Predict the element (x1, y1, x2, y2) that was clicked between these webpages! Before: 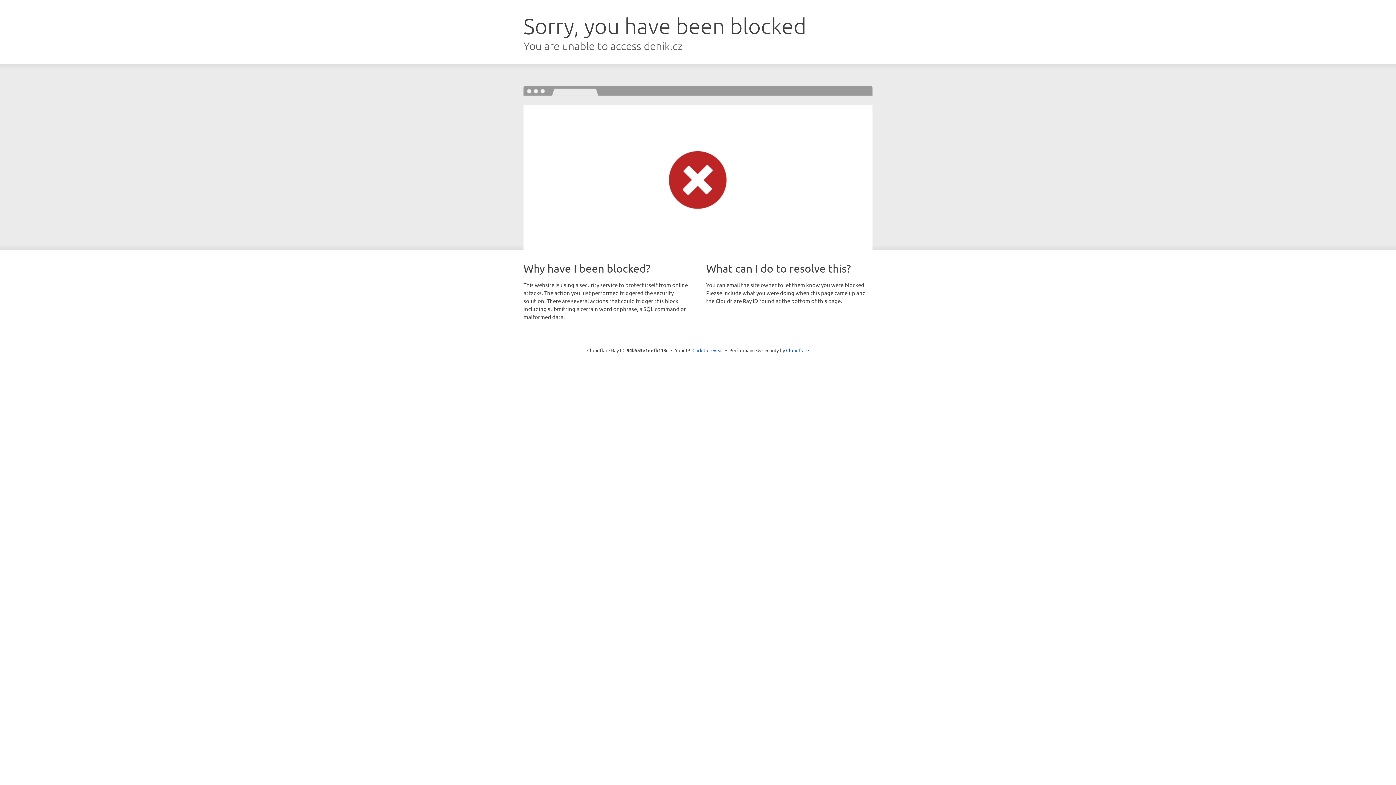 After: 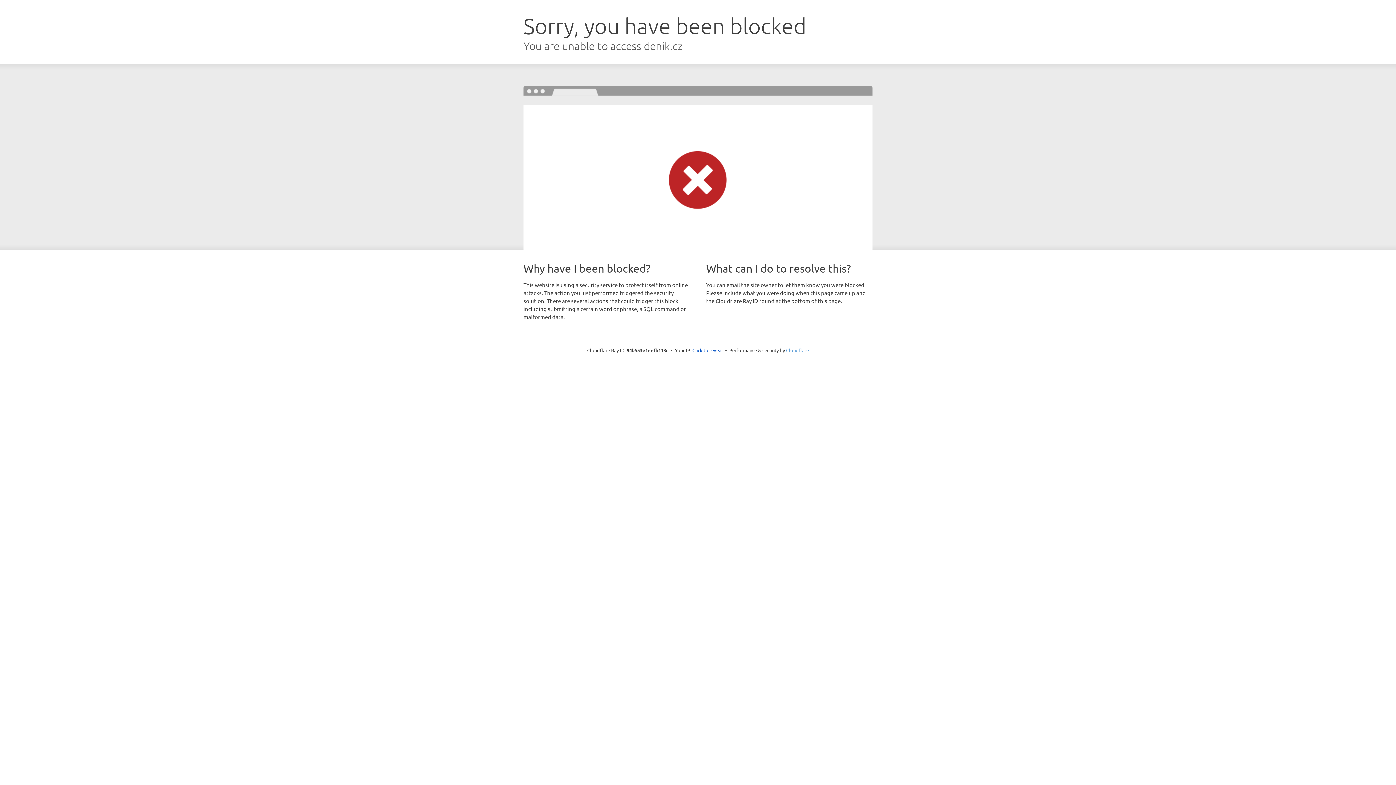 Action: label: Cloudflare bbox: (786, 347, 809, 353)